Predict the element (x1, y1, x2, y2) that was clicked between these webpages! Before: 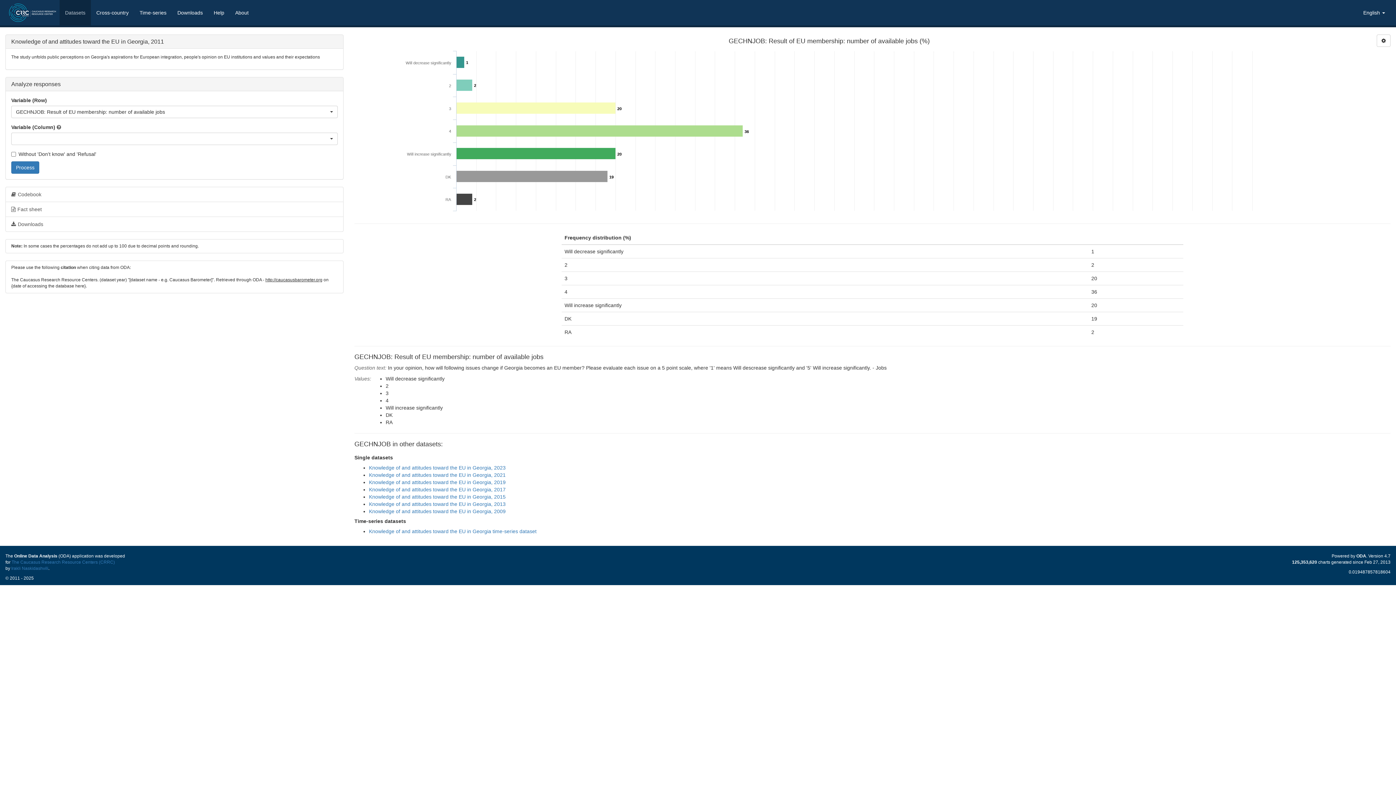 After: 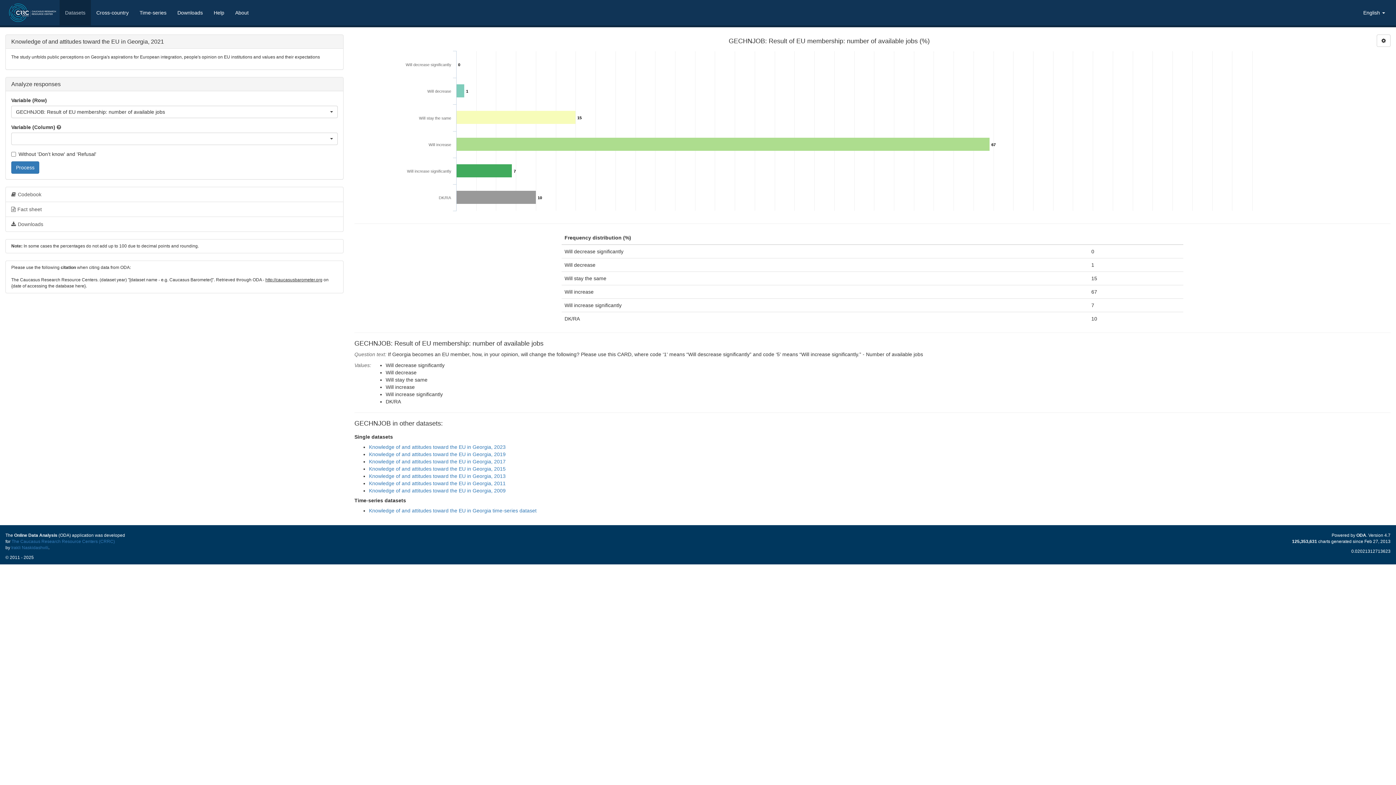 Action: label: Knowledge of and attitudes toward the EU in Georgia, 2021 bbox: (369, 472, 505, 478)